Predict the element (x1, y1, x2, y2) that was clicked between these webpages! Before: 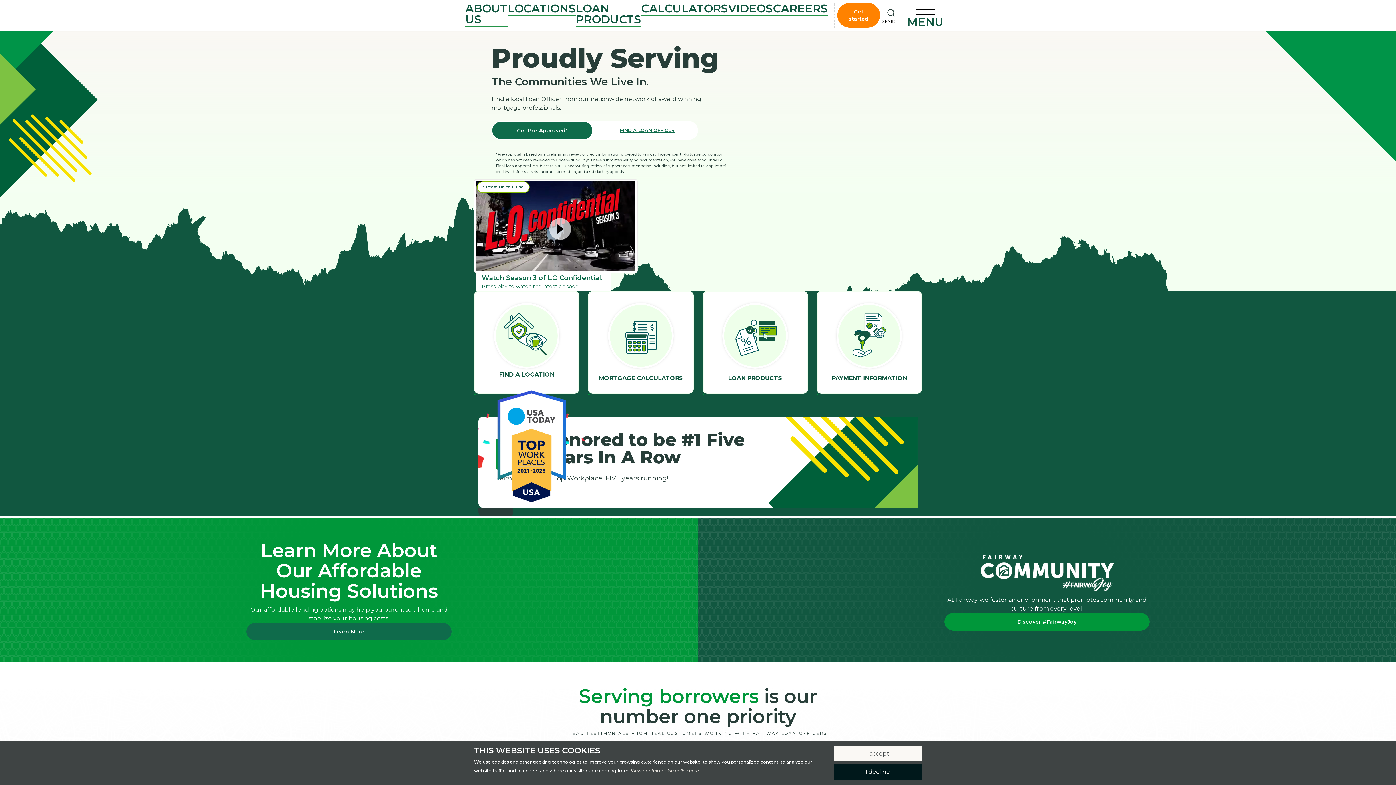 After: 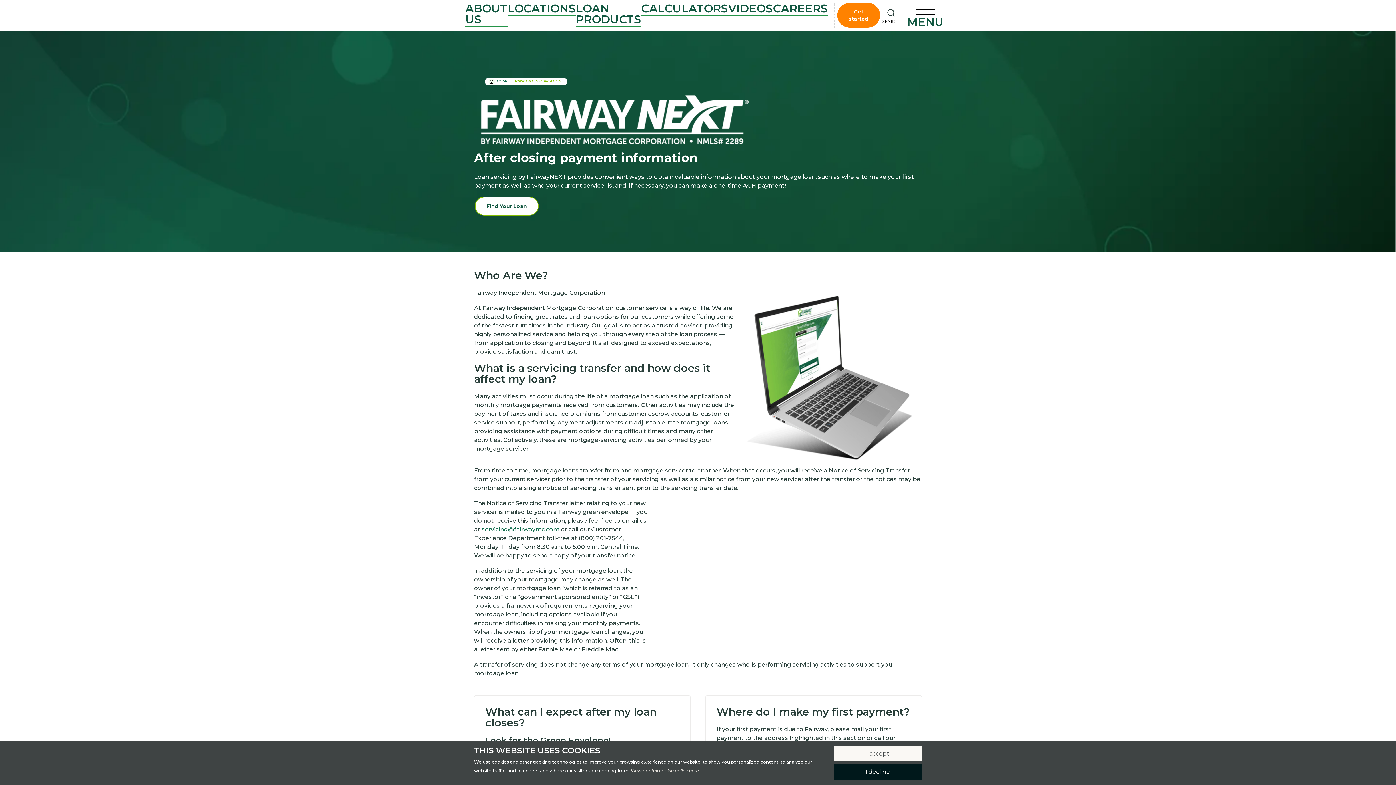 Action: label: PAYMENT INFORMATION bbox: (817, 291, 922, 393)